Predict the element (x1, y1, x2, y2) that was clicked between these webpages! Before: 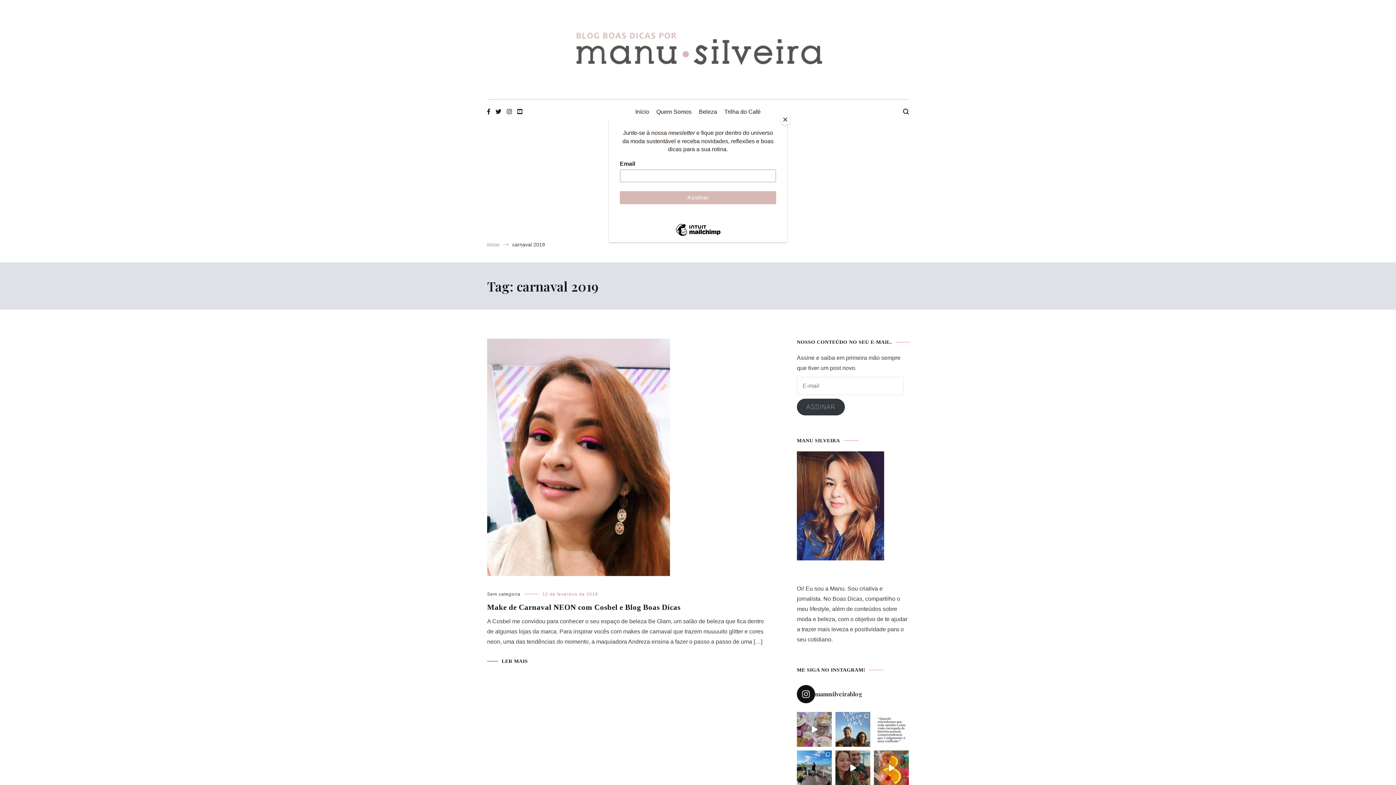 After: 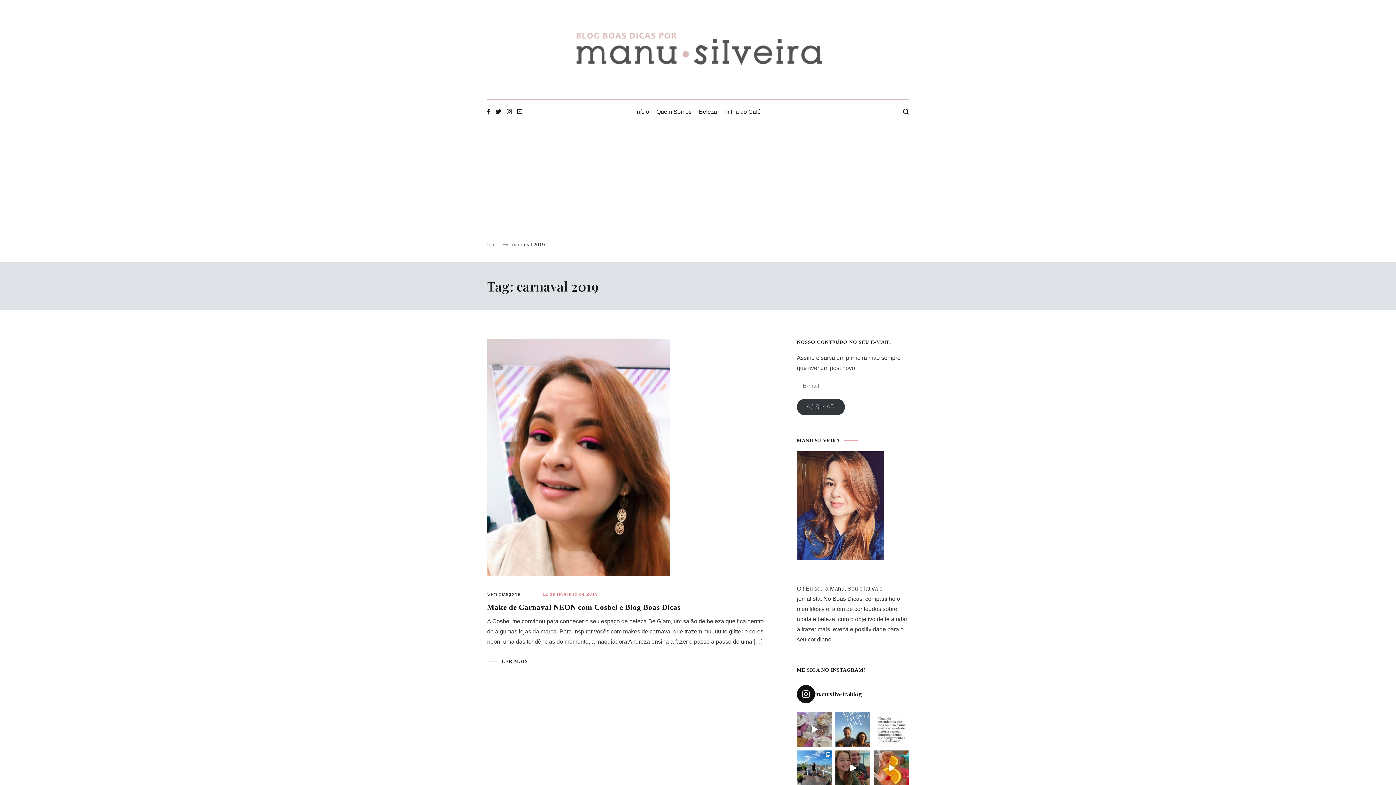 Action: label: Close bbox: (780, 114, 790, 125)